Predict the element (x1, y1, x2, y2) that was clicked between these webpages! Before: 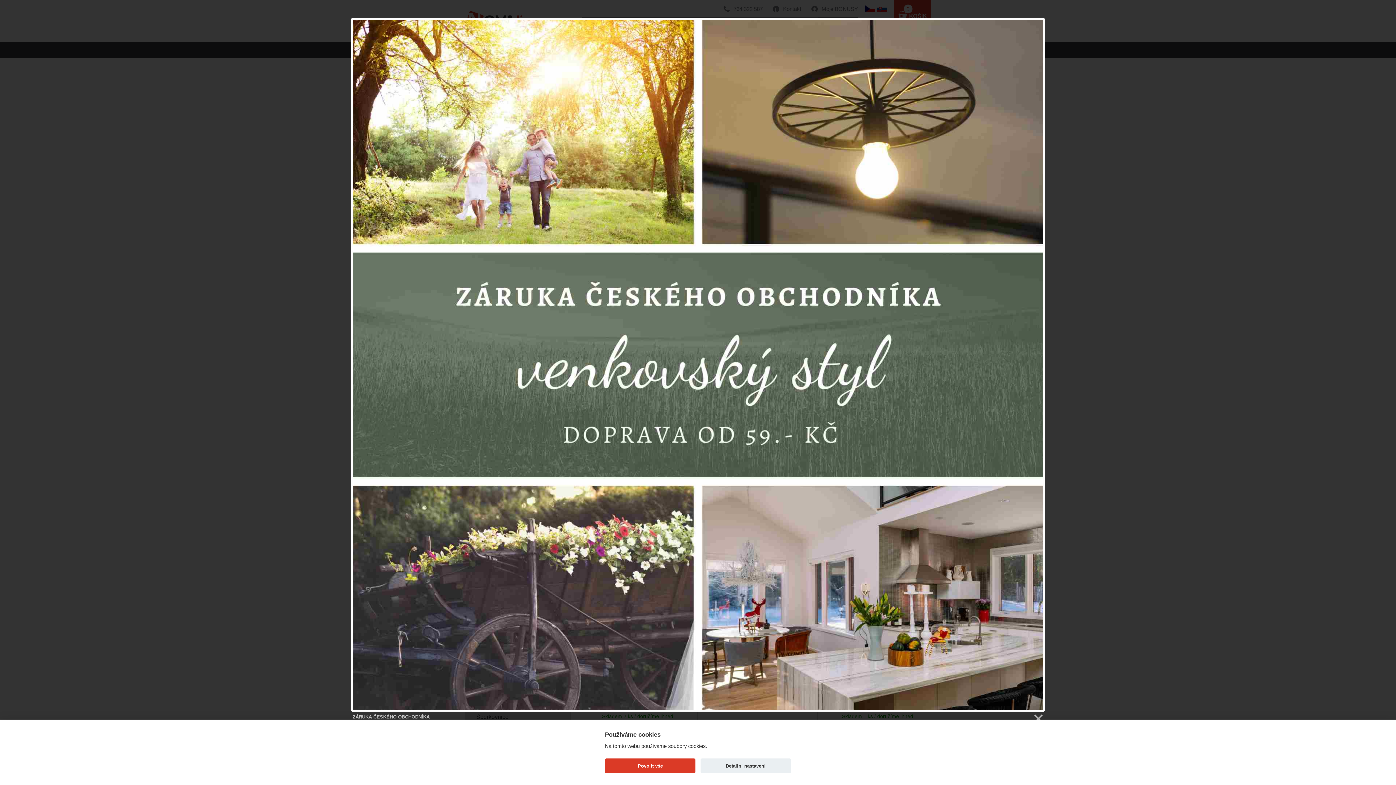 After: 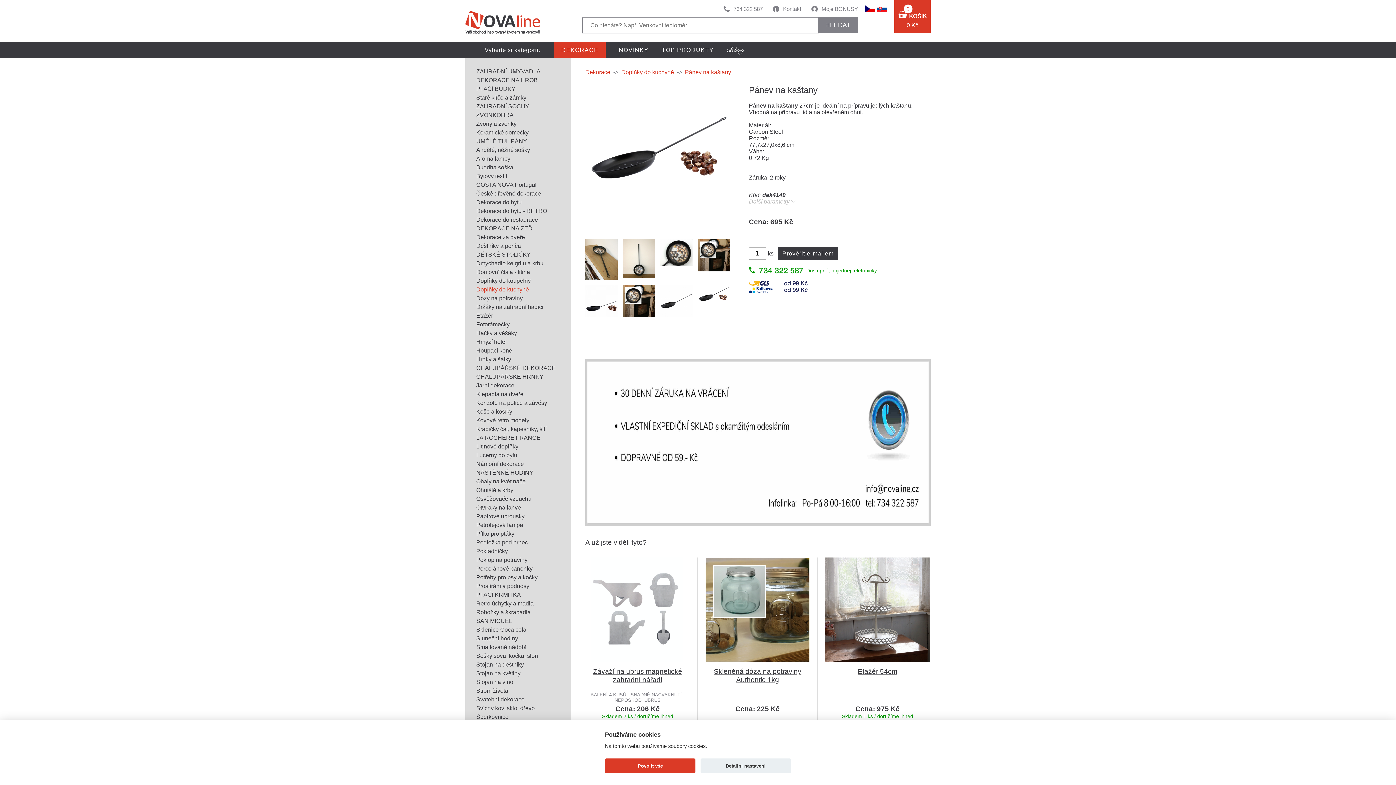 Action: bbox: (1032, 713, 1043, 724)